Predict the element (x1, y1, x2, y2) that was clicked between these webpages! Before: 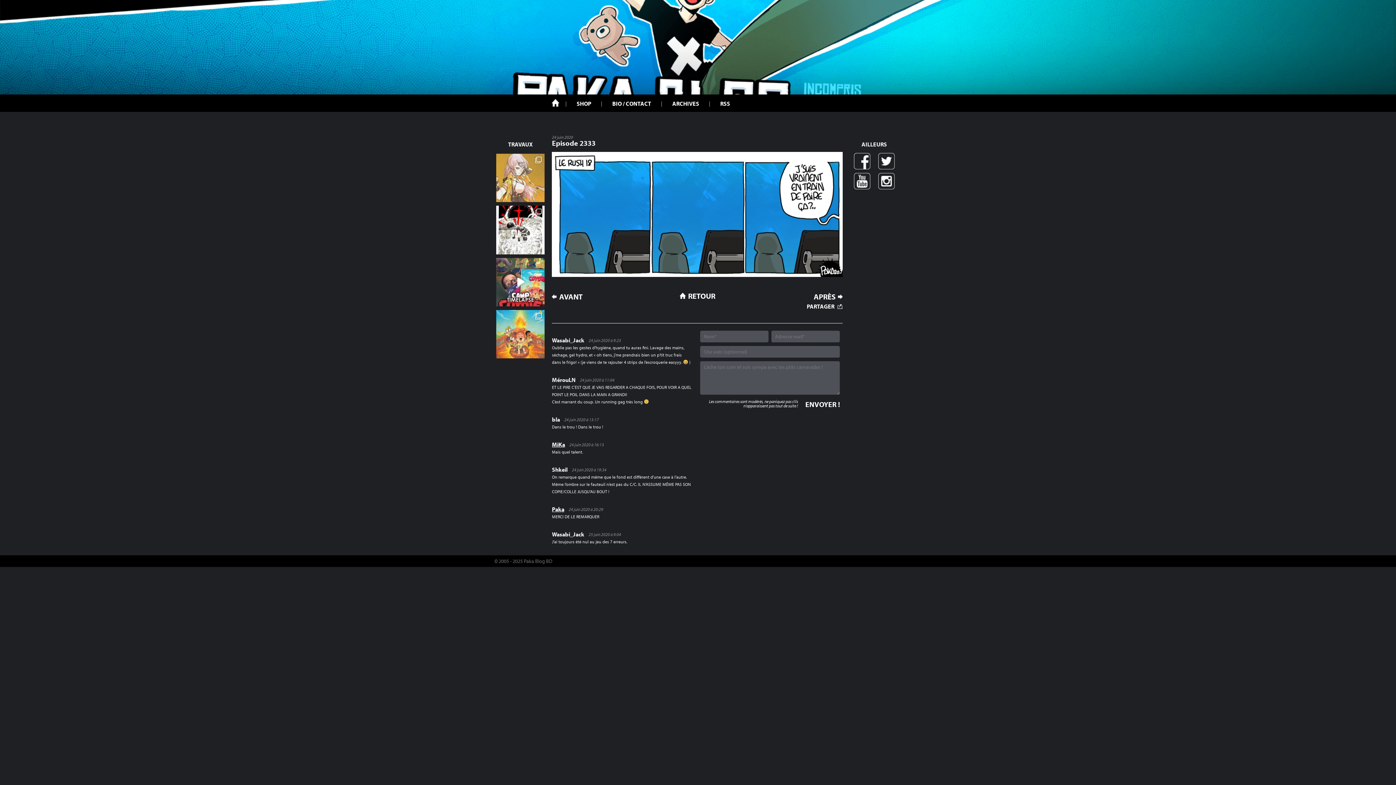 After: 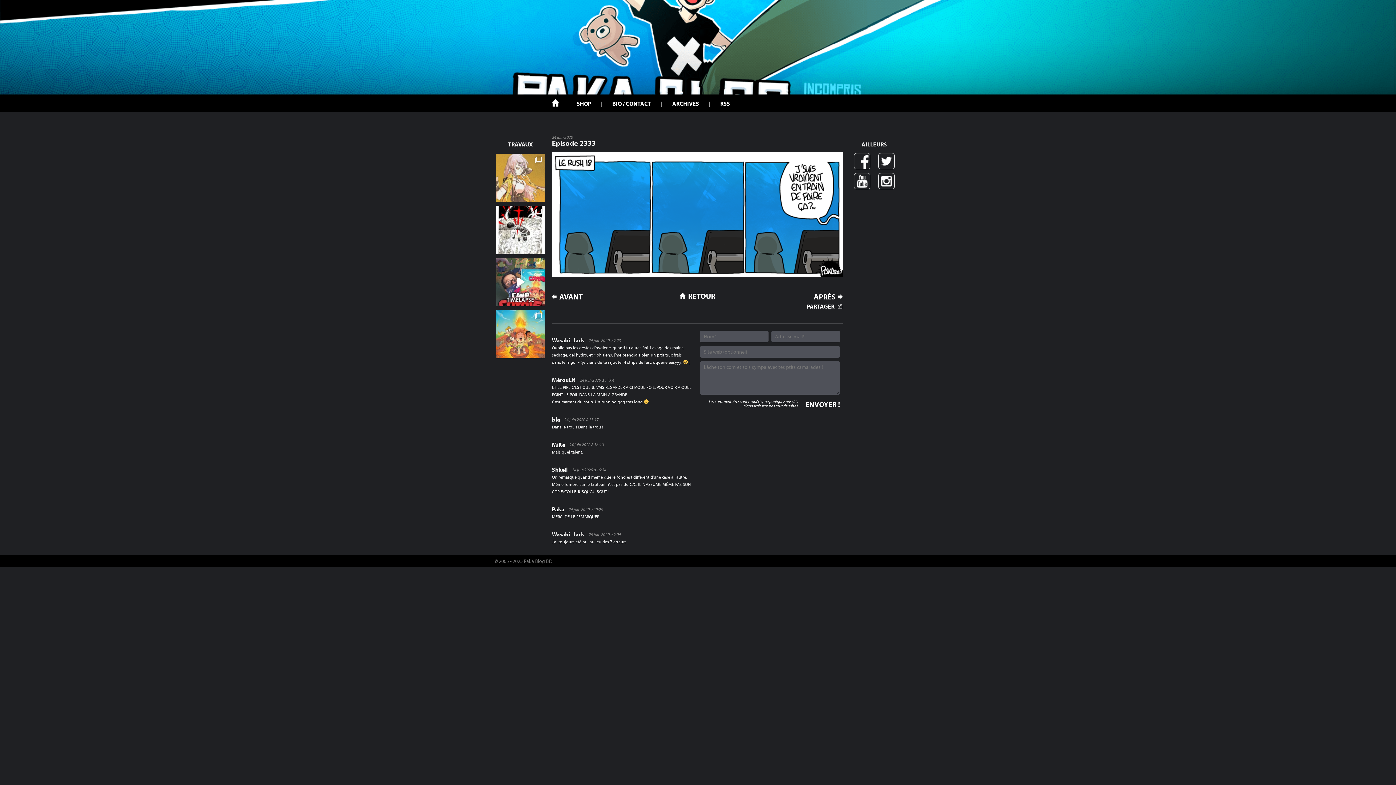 Action: bbox: (569, 442, 604, 447) label: 24 juin 2020 à 16:13